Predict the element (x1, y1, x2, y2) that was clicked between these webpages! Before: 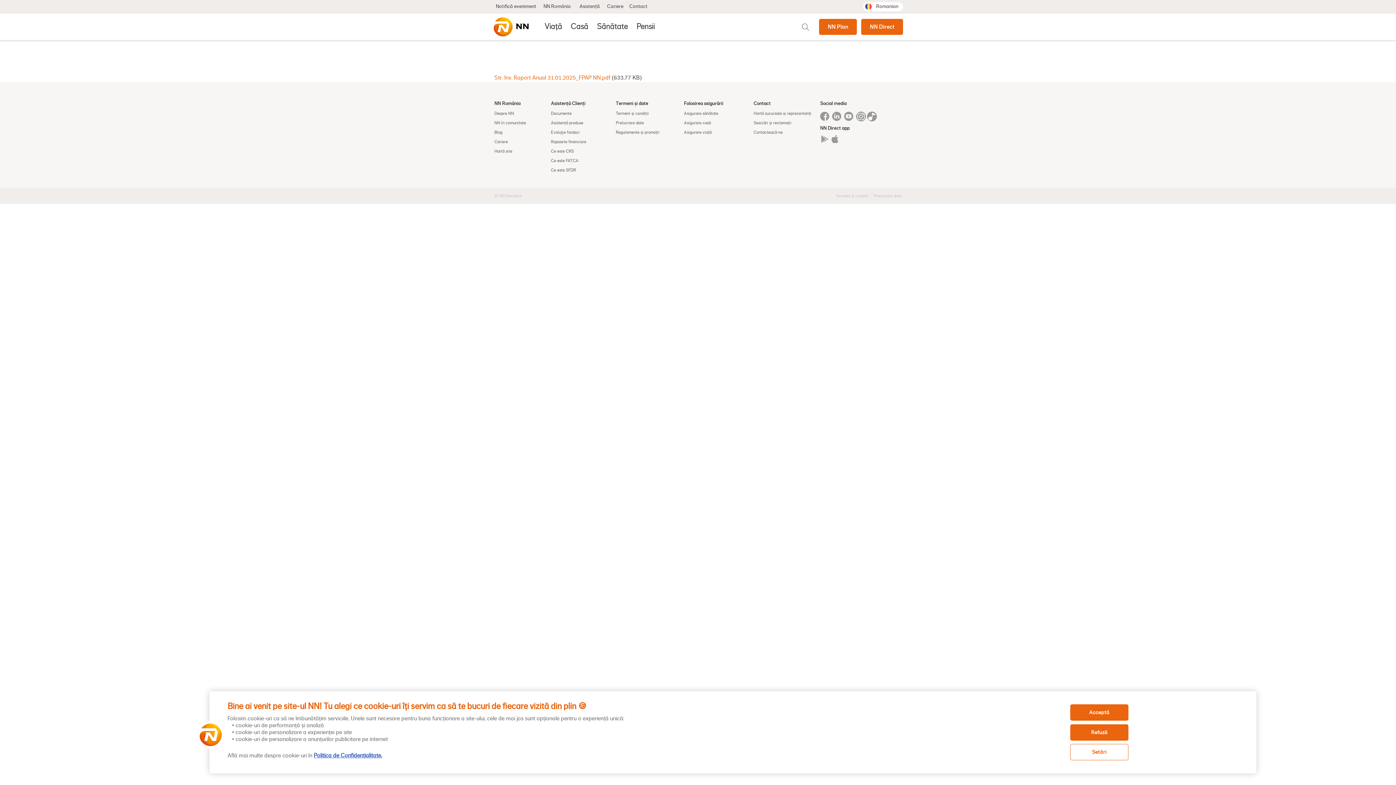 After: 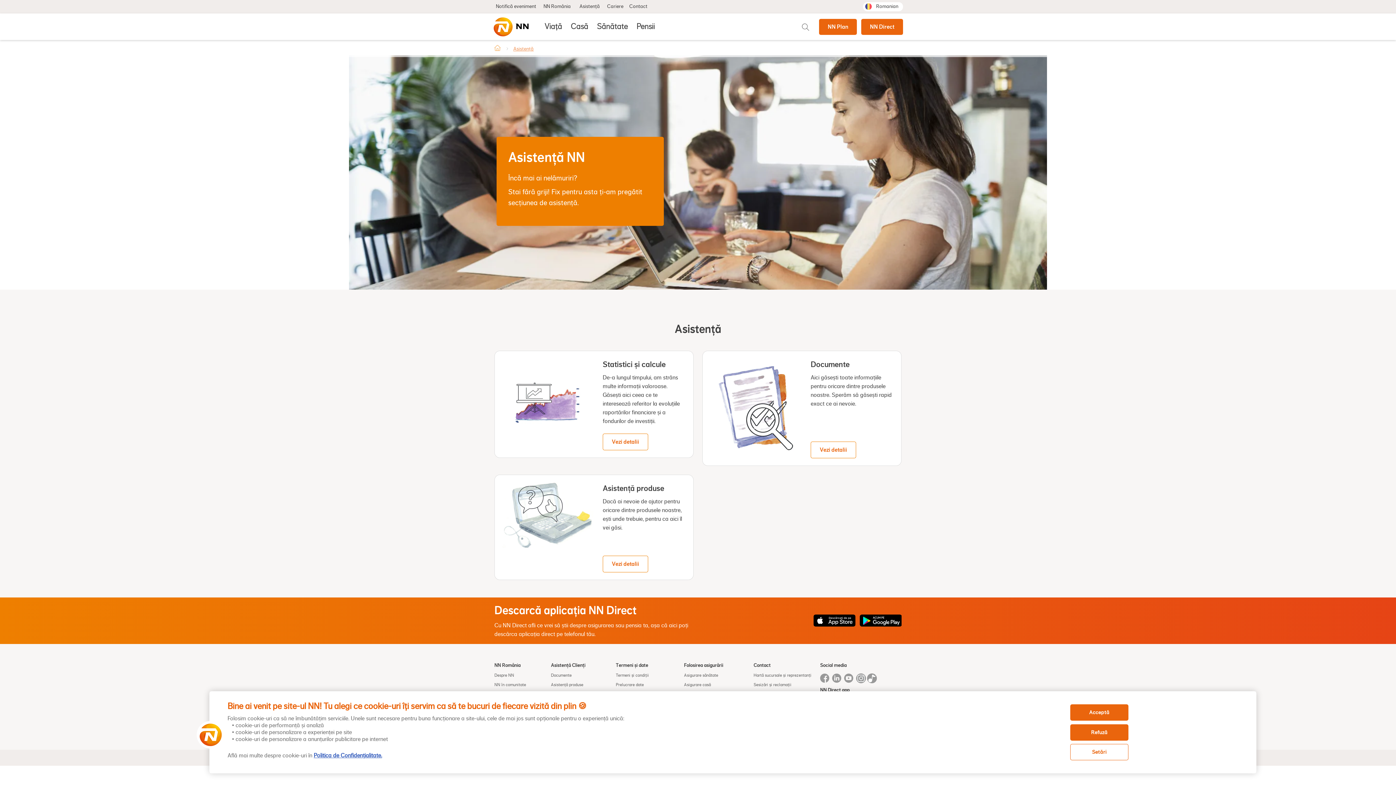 Action: label: Asistență bbox: (575, 2, 604, 11)